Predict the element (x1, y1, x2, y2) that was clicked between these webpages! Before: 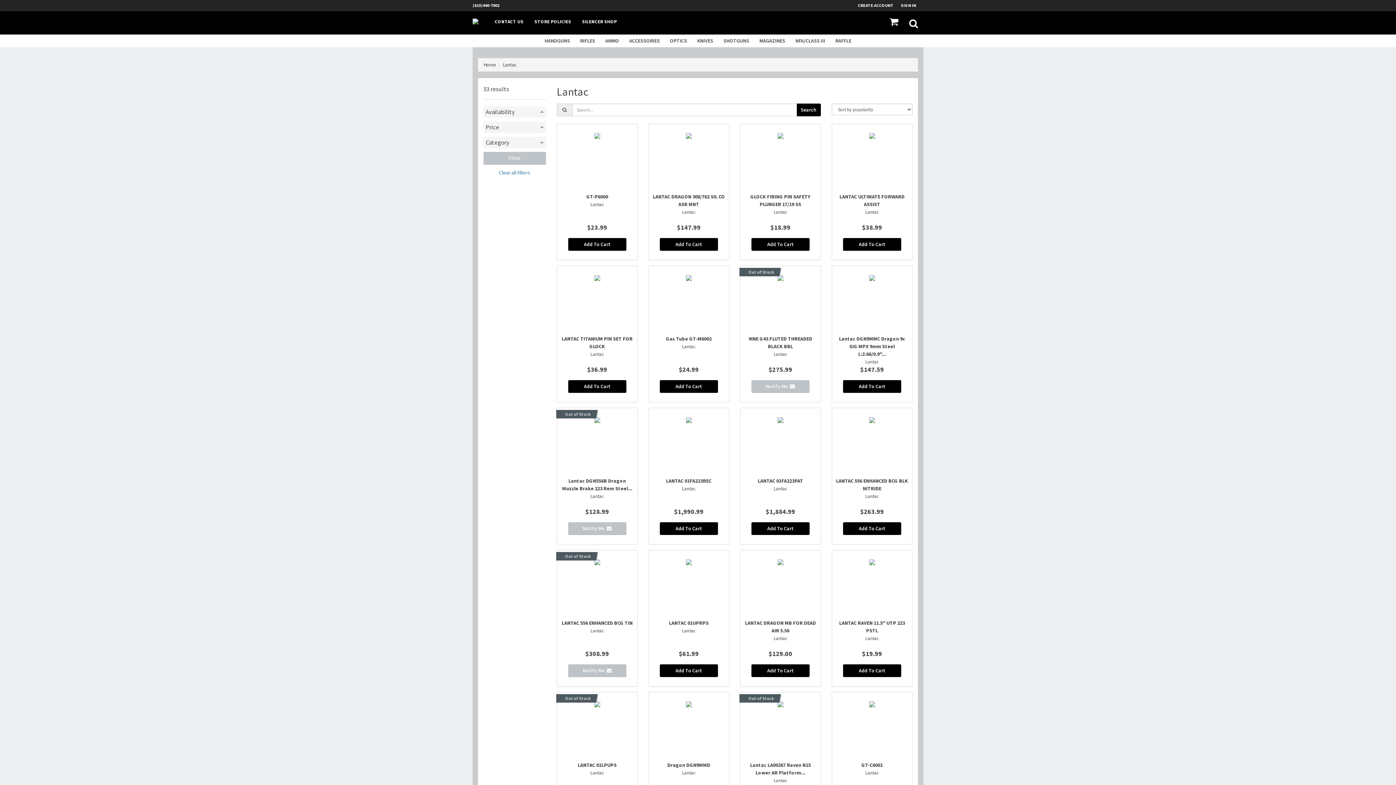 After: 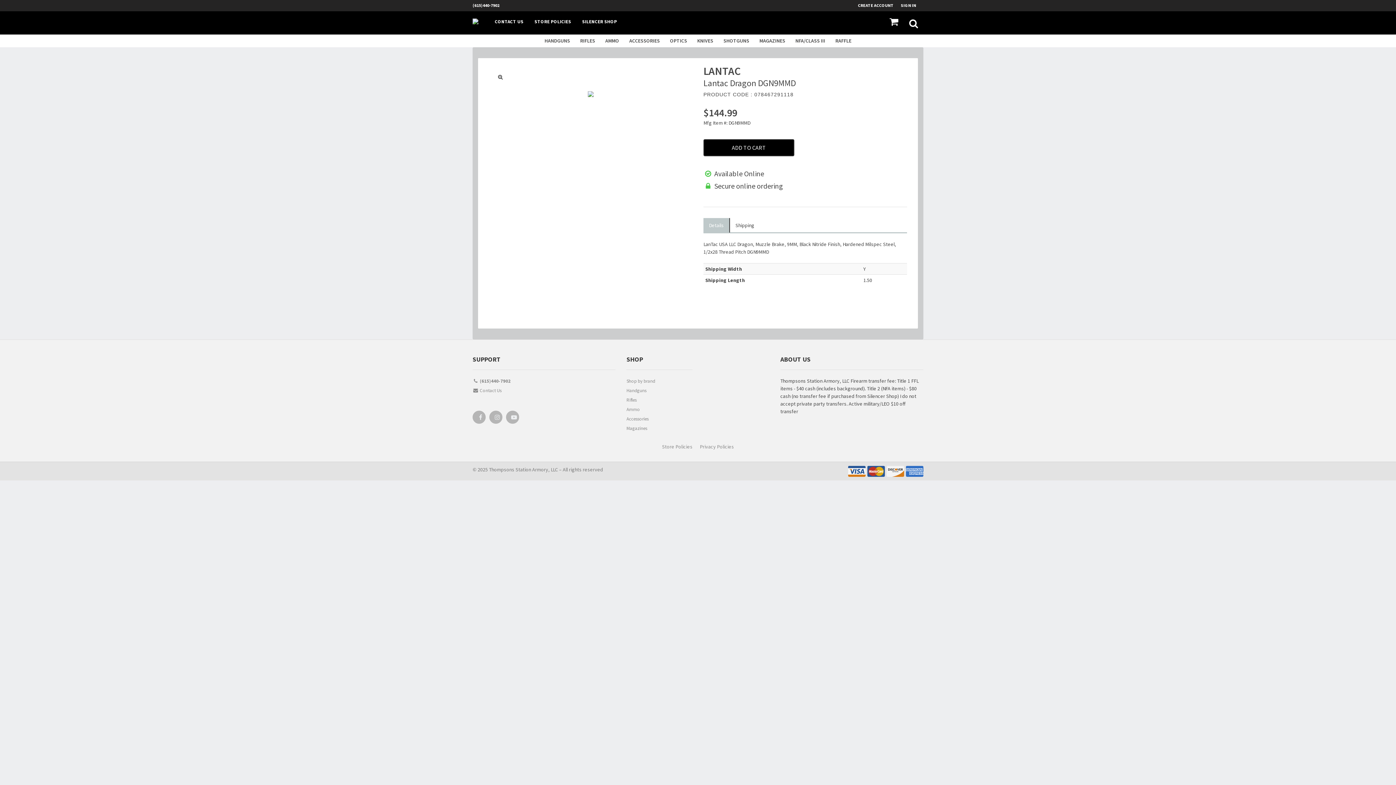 Action: bbox: (648, 692, 729, 829) label: Dragon DGN9MMD
Lantac

$144.99
Add To Cart